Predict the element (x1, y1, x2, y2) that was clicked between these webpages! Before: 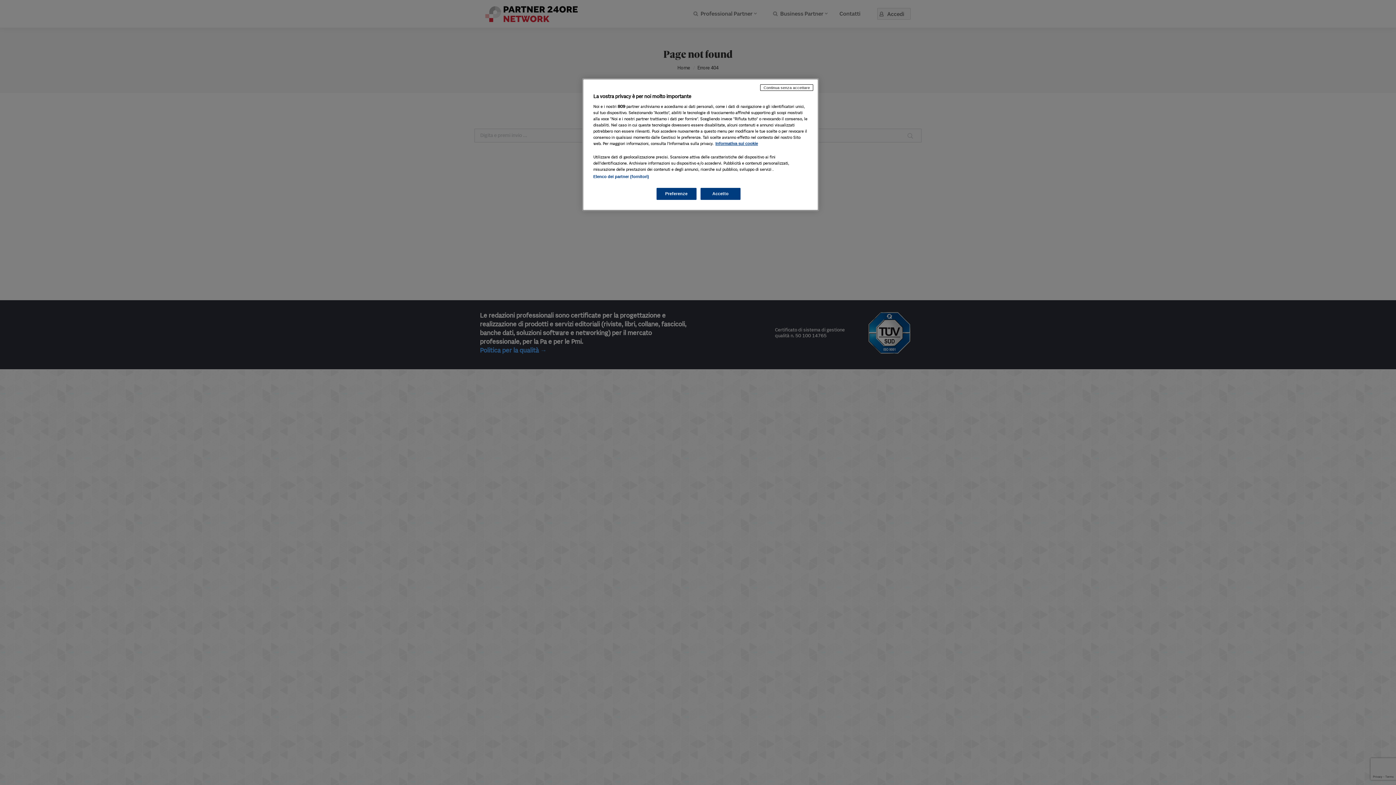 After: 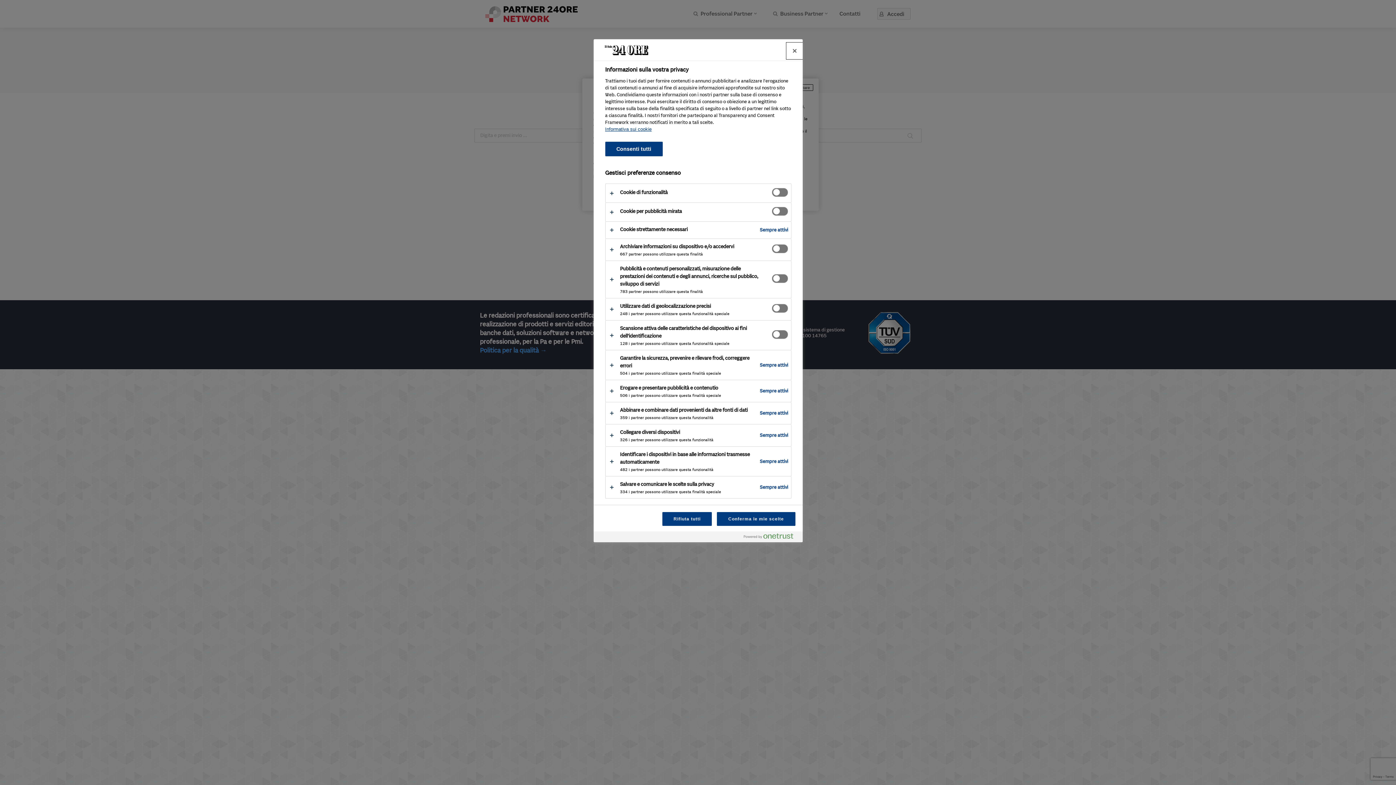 Action: label: Preferenze bbox: (656, 188, 696, 200)